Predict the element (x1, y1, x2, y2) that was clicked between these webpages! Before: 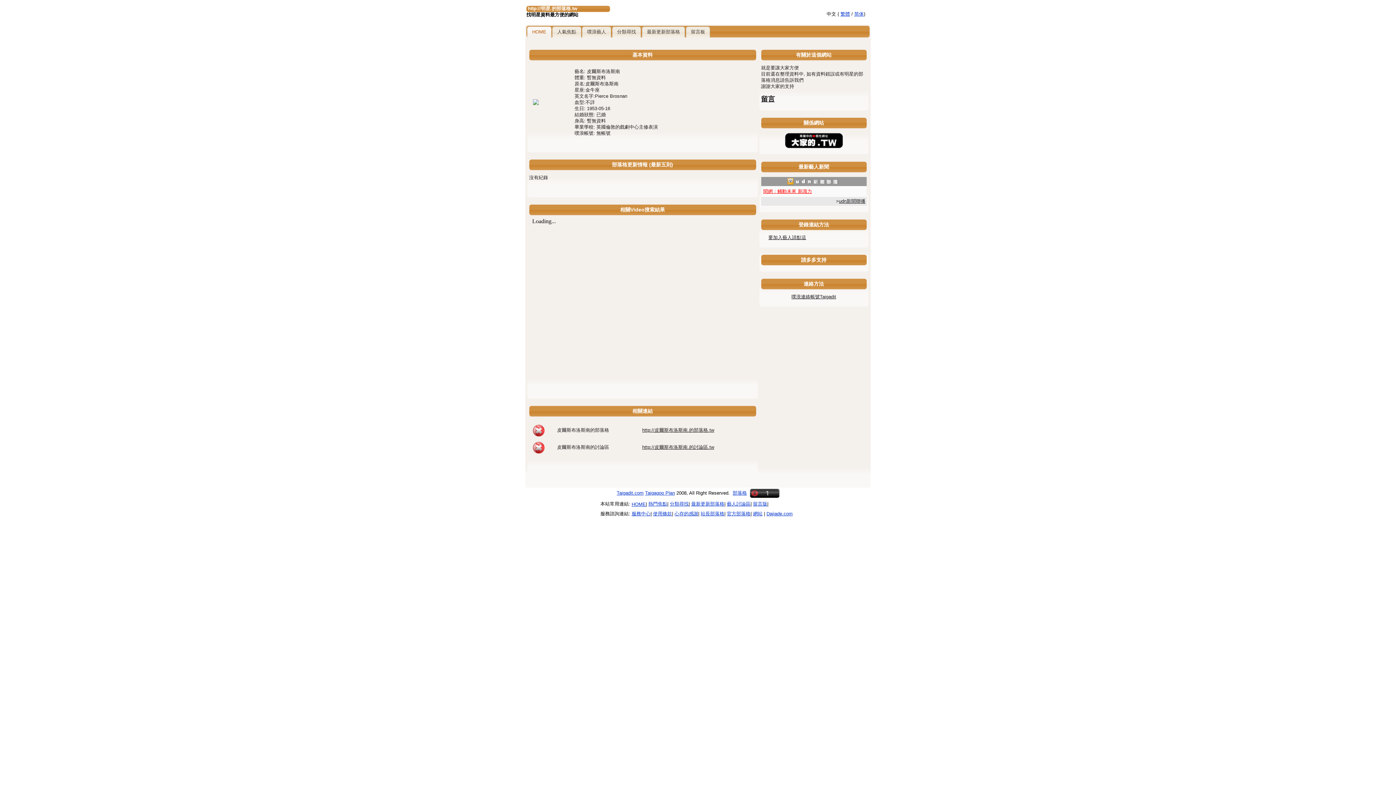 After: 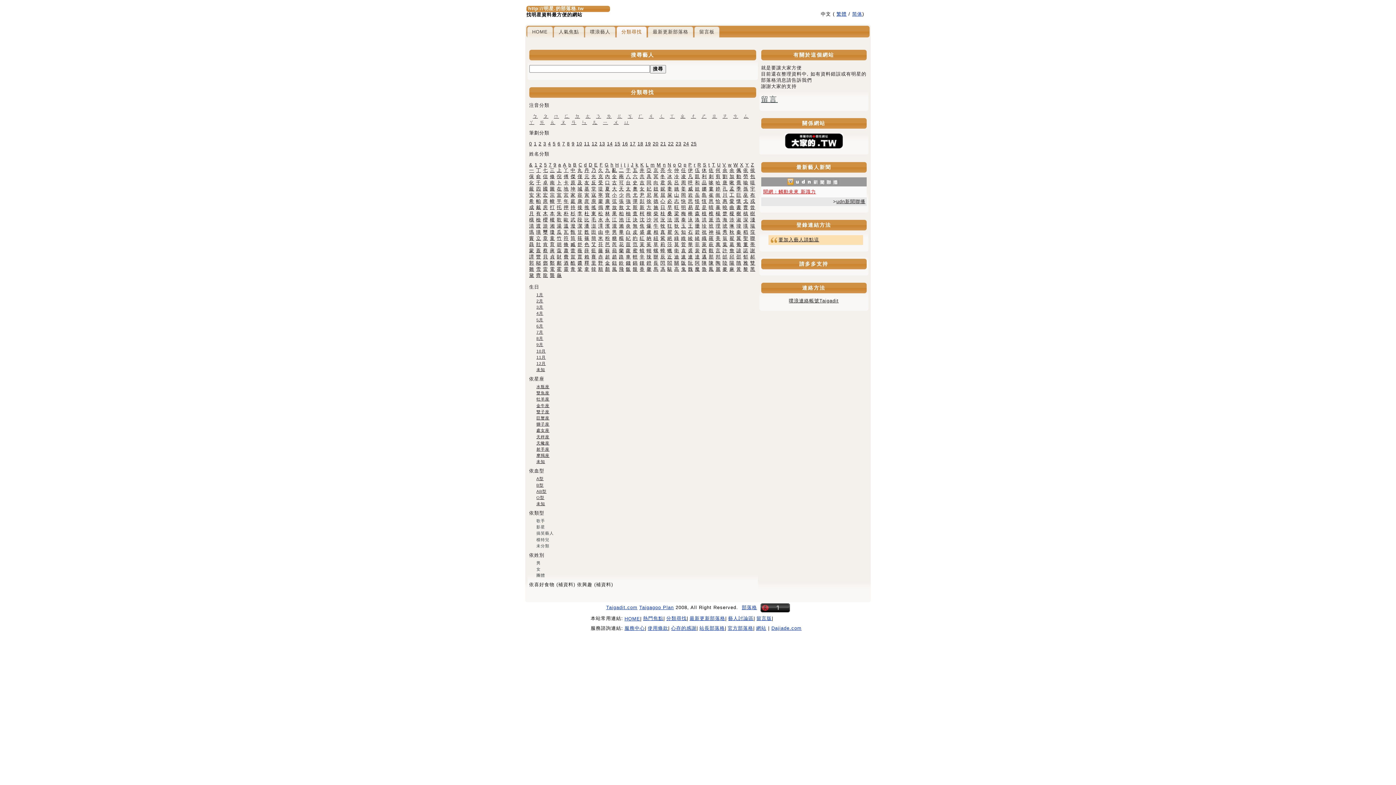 Action: bbox: (612, 26, 640, 37) label: 分類尋找